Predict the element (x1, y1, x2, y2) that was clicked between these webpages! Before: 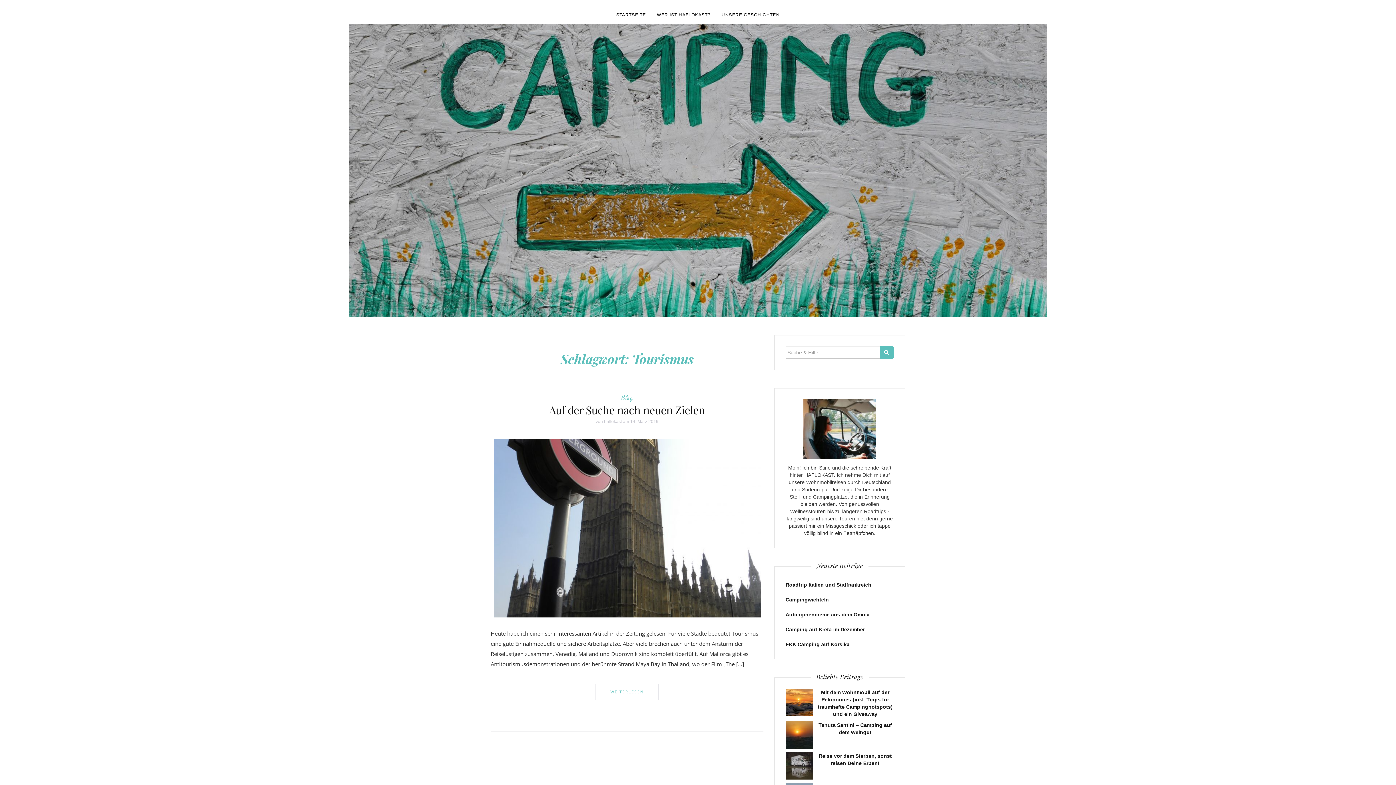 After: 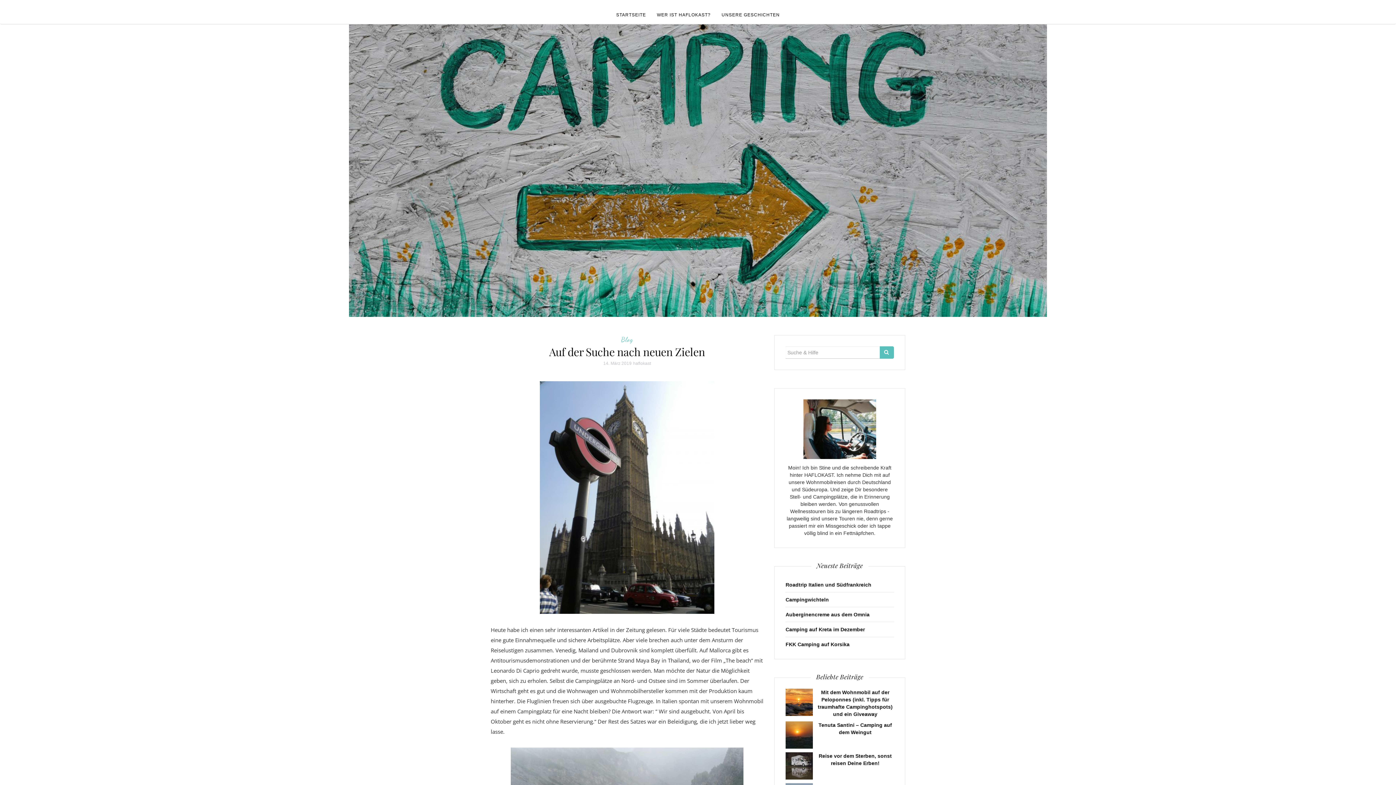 Action: label: WEITERLESEN bbox: (595, 684, 658, 700)